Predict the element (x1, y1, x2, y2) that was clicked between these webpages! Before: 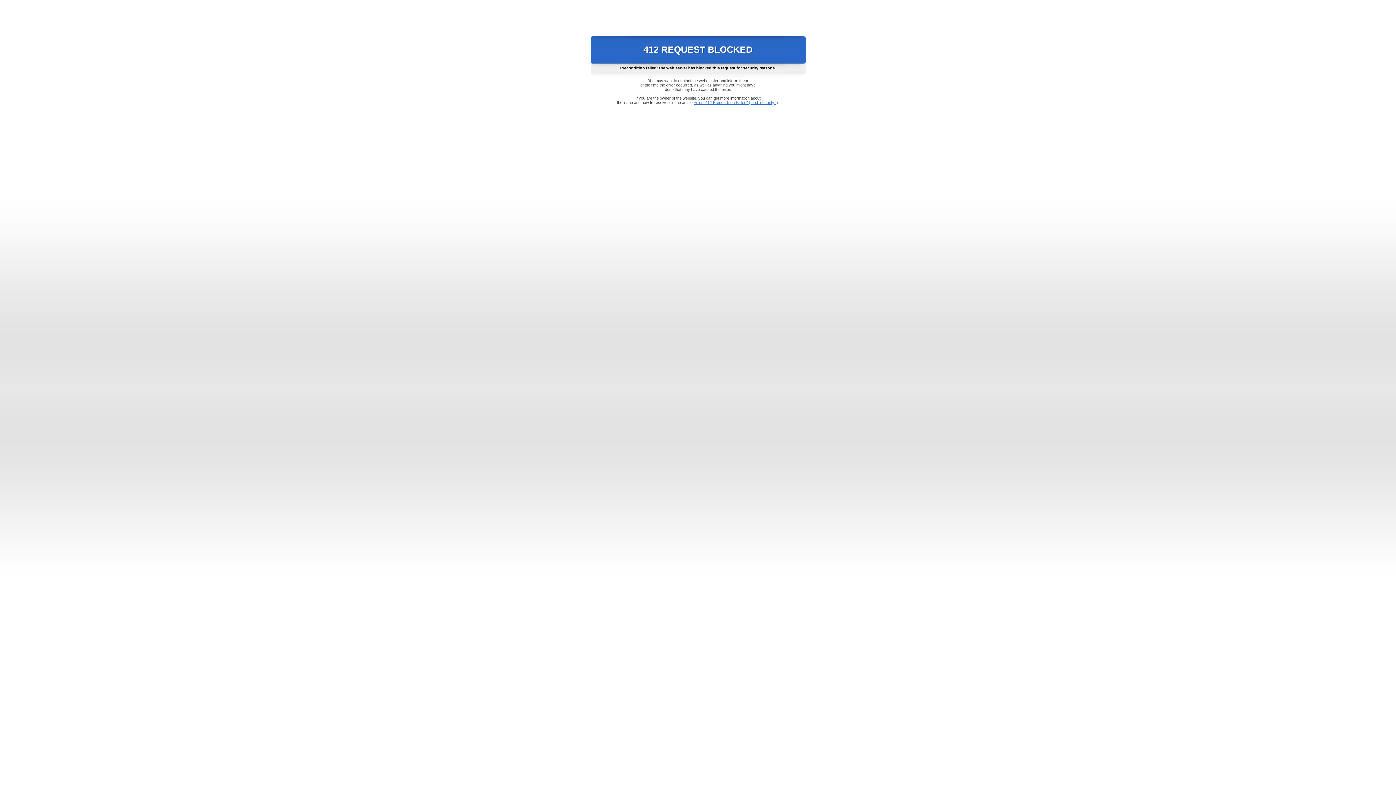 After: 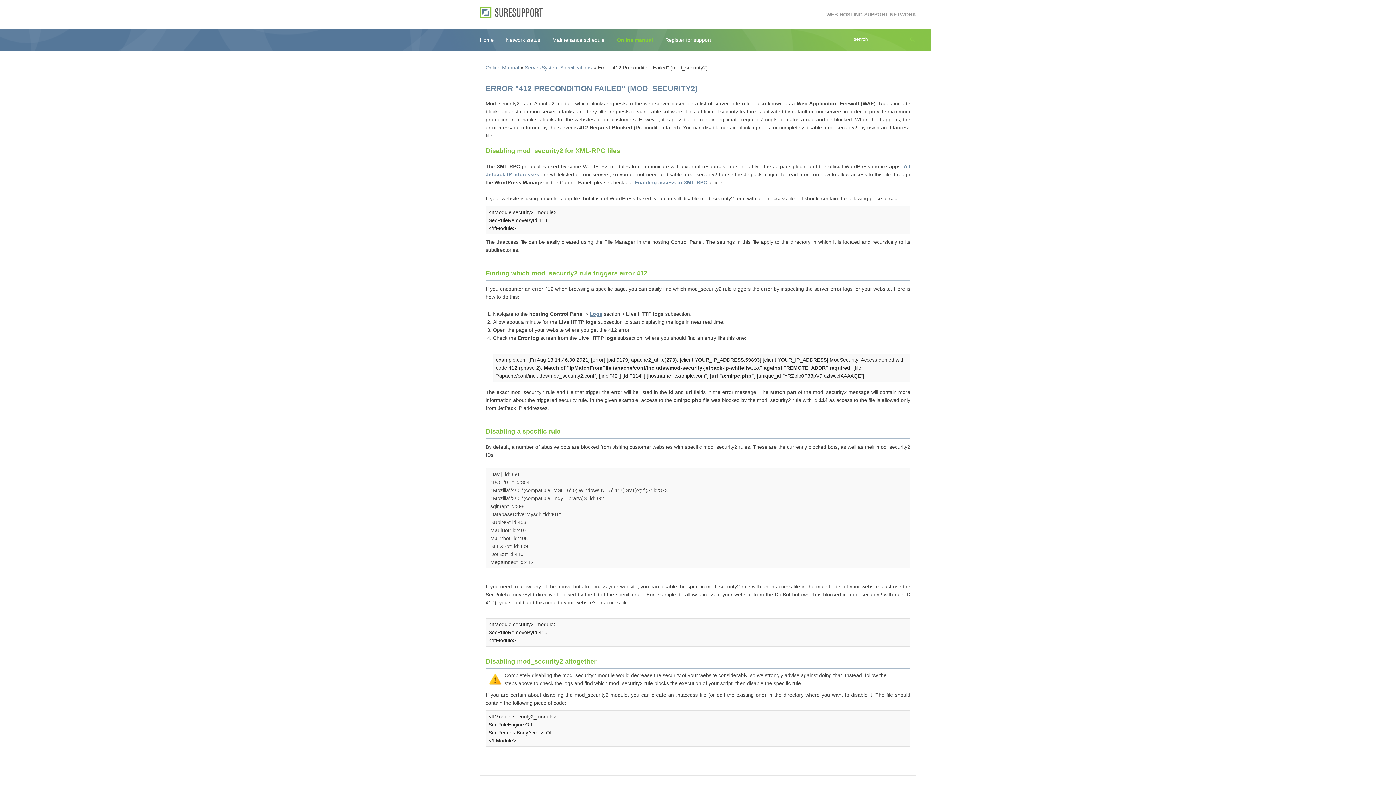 Action: bbox: (693, 100, 778, 104) label: Error "412 Precondition Failed" (mod_security2)